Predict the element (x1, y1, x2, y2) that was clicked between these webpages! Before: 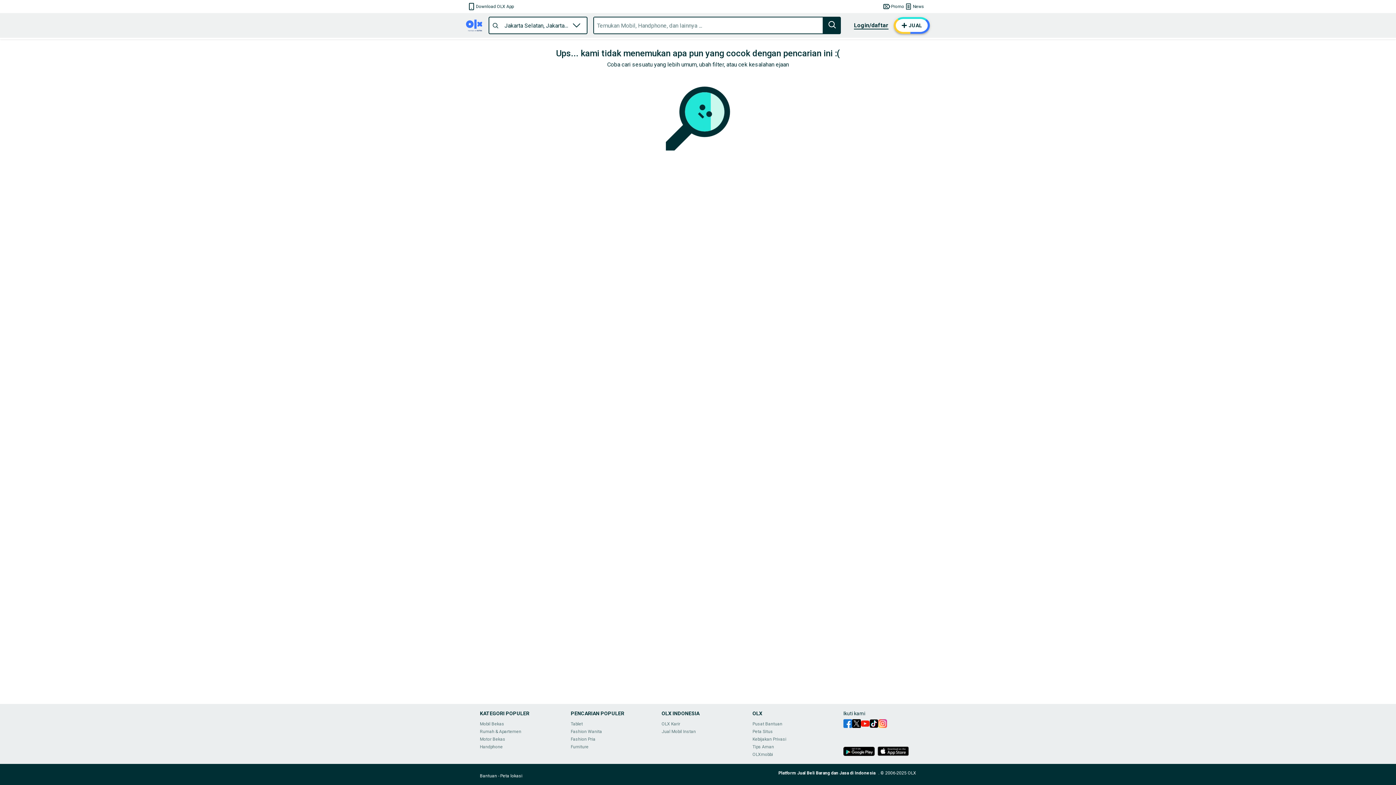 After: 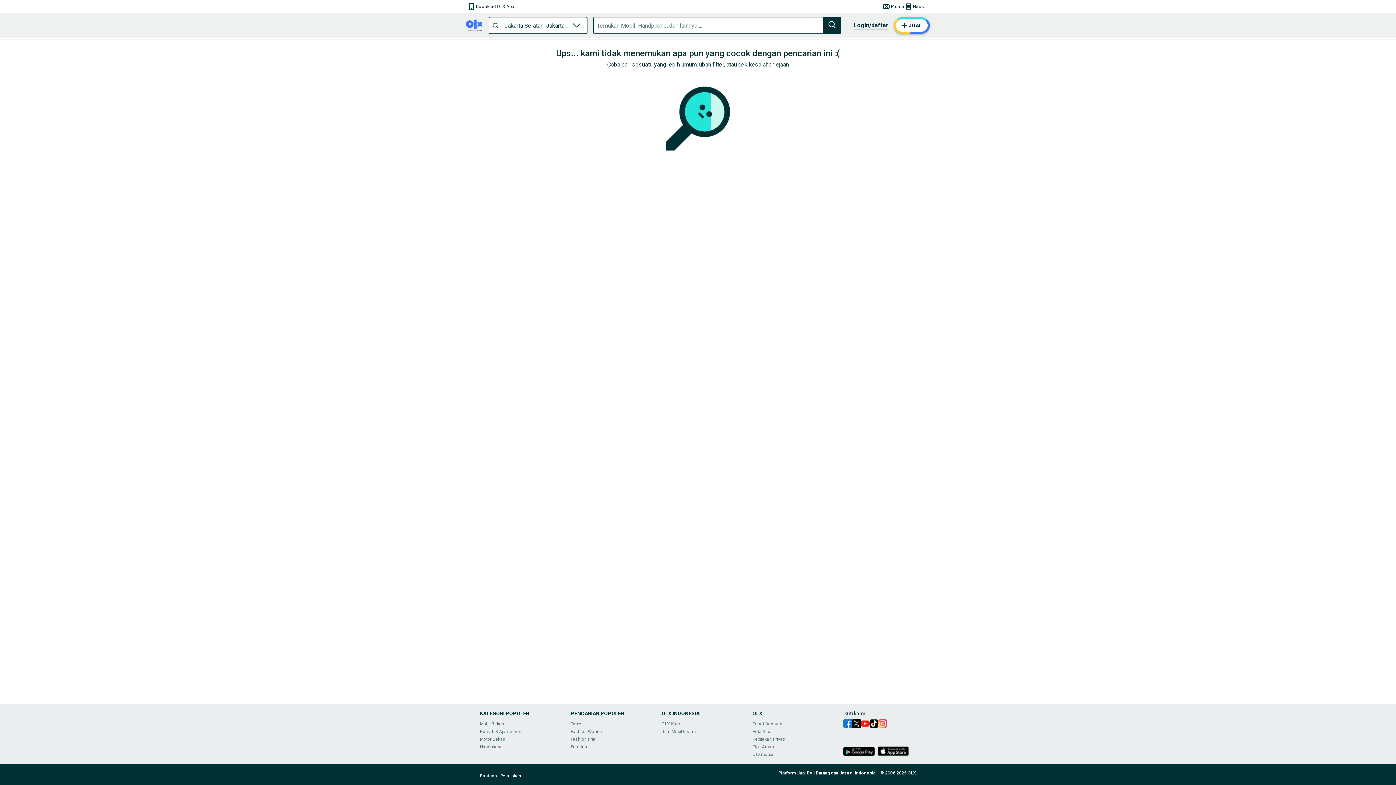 Action: bbox: (843, 752, 877, 757)